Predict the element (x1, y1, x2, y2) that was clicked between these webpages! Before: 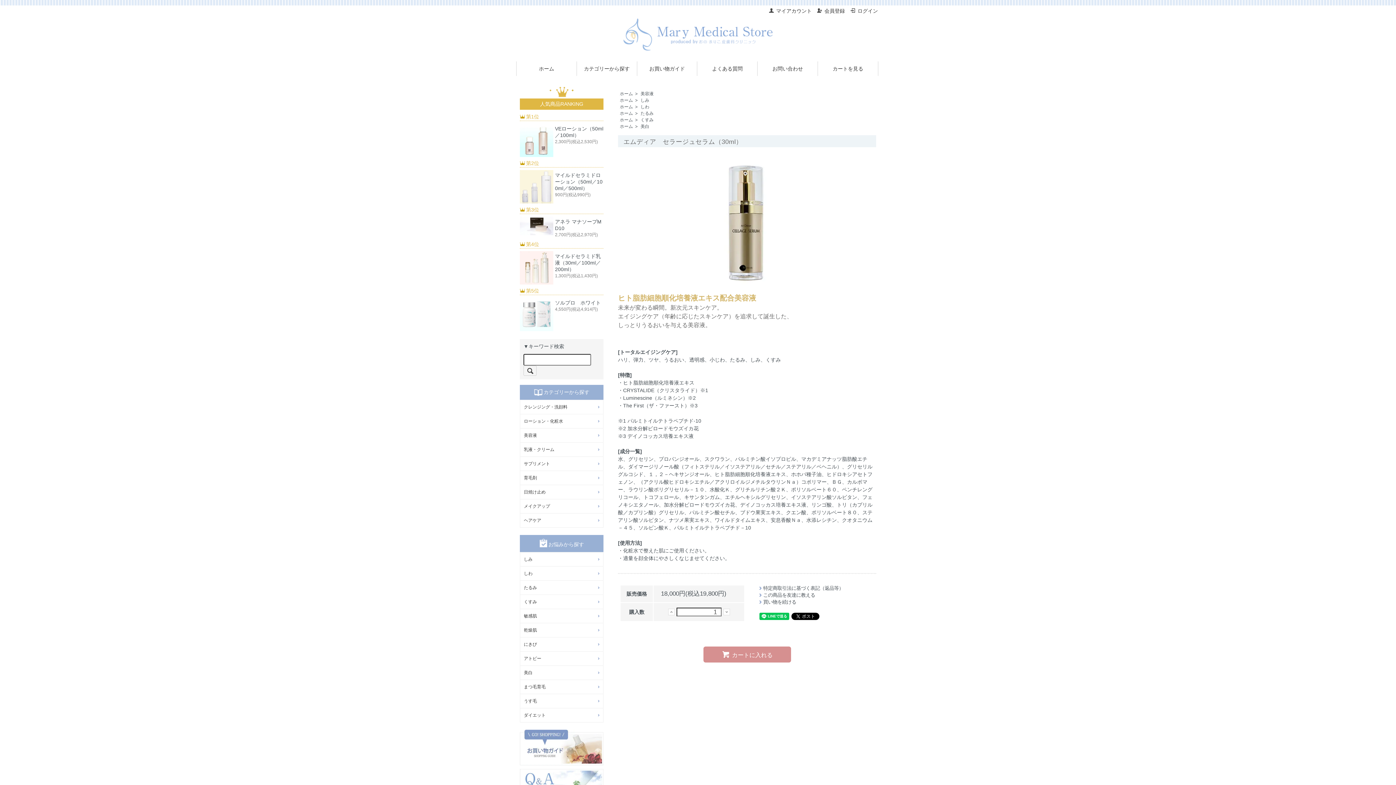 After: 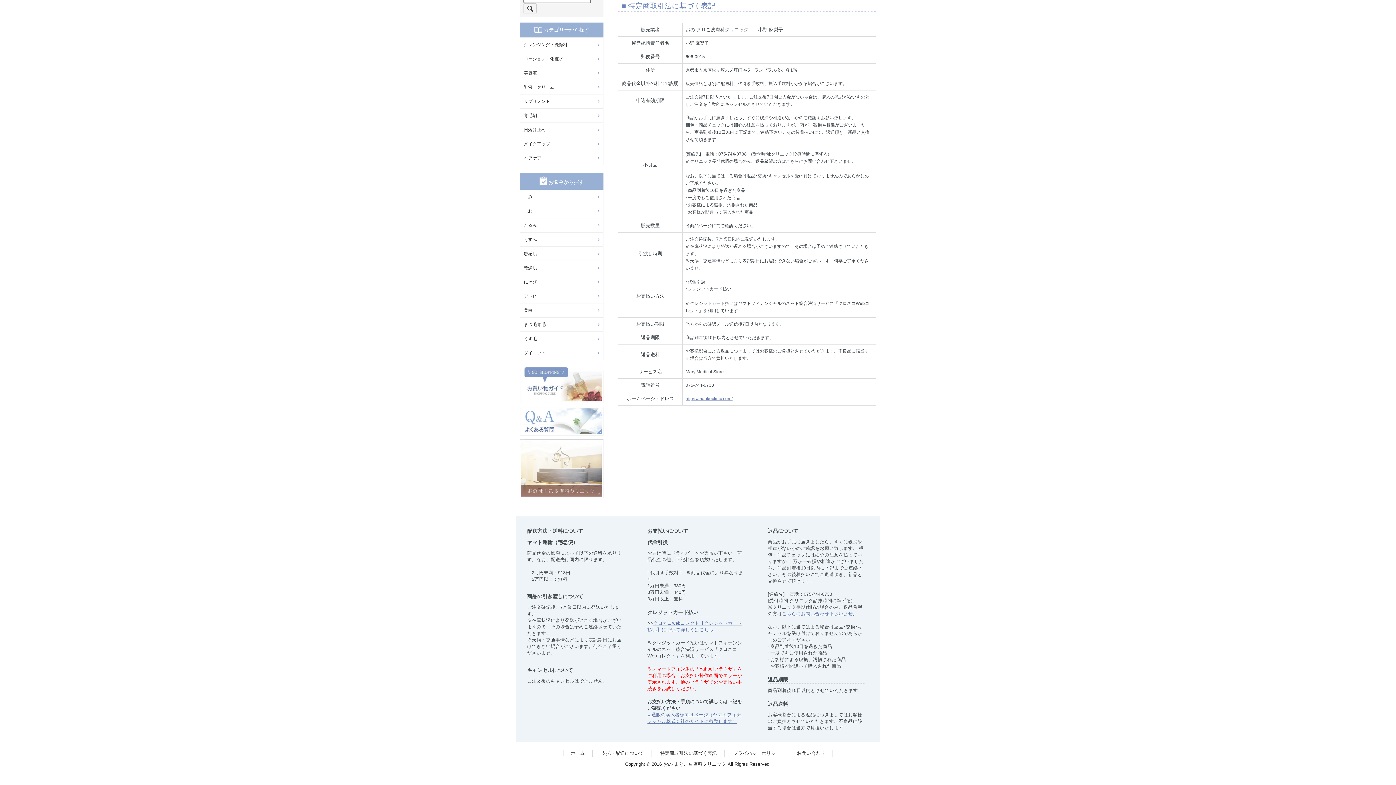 Action: bbox: (759, 585, 843, 591) label: 特定商取引法に基づく表記（返品等）